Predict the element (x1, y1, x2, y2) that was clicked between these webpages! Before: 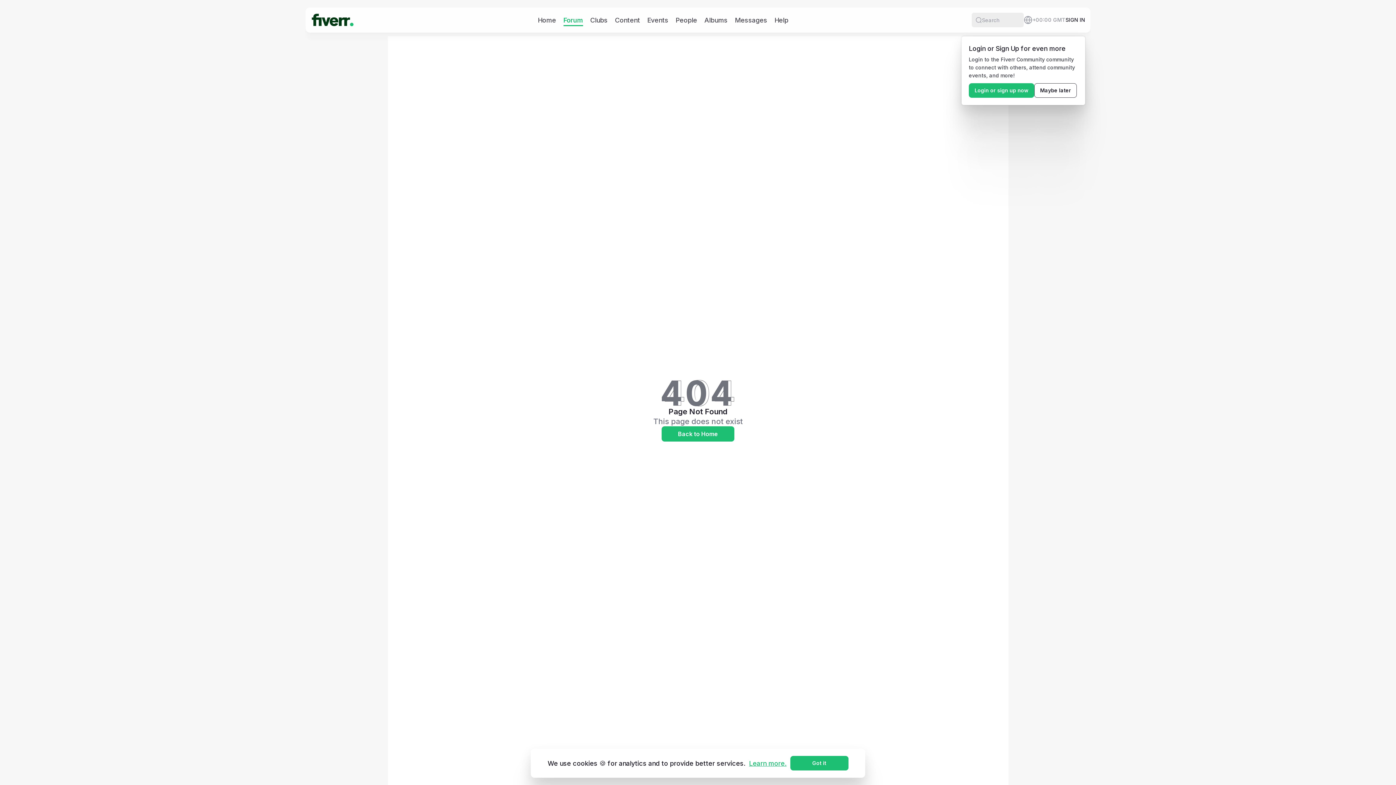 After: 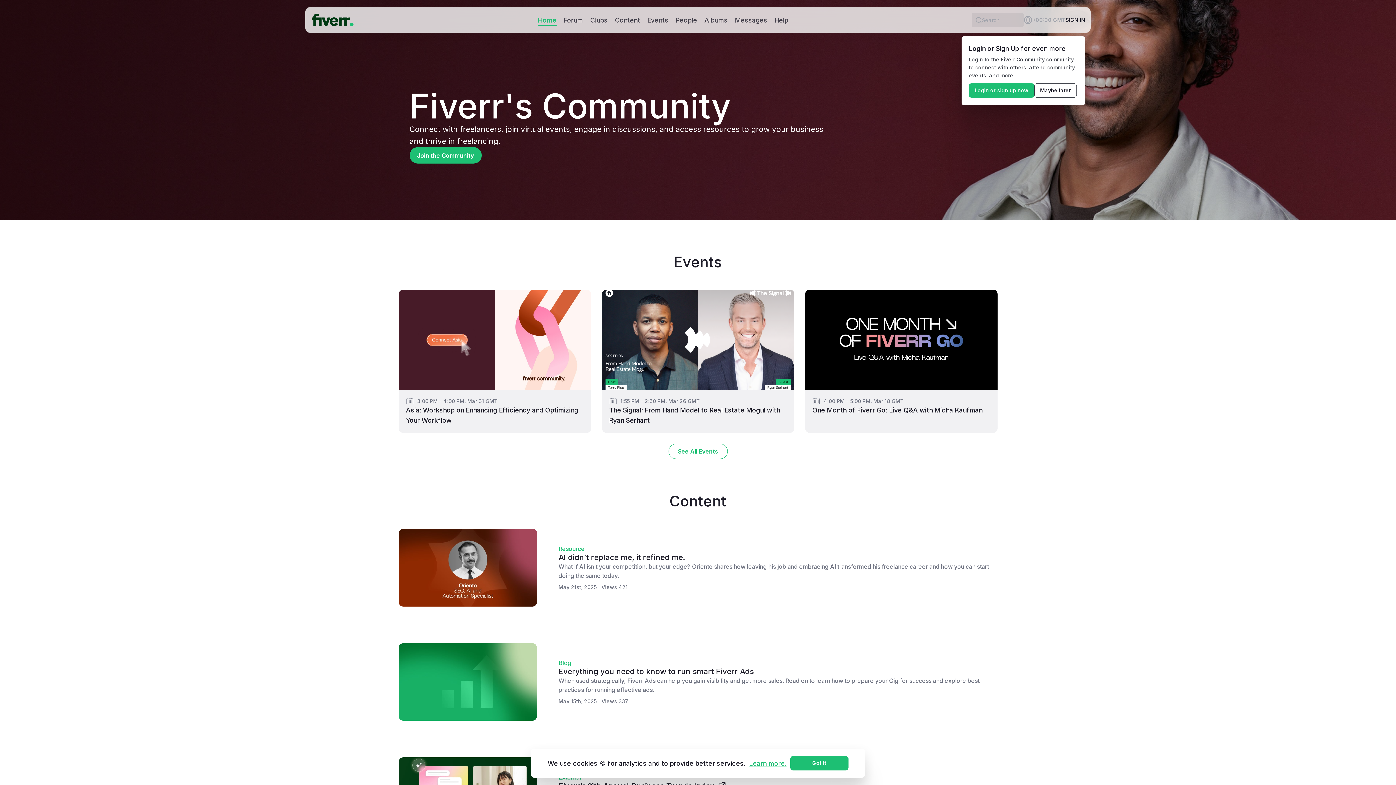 Action: bbox: (310, 9, 354, 30)